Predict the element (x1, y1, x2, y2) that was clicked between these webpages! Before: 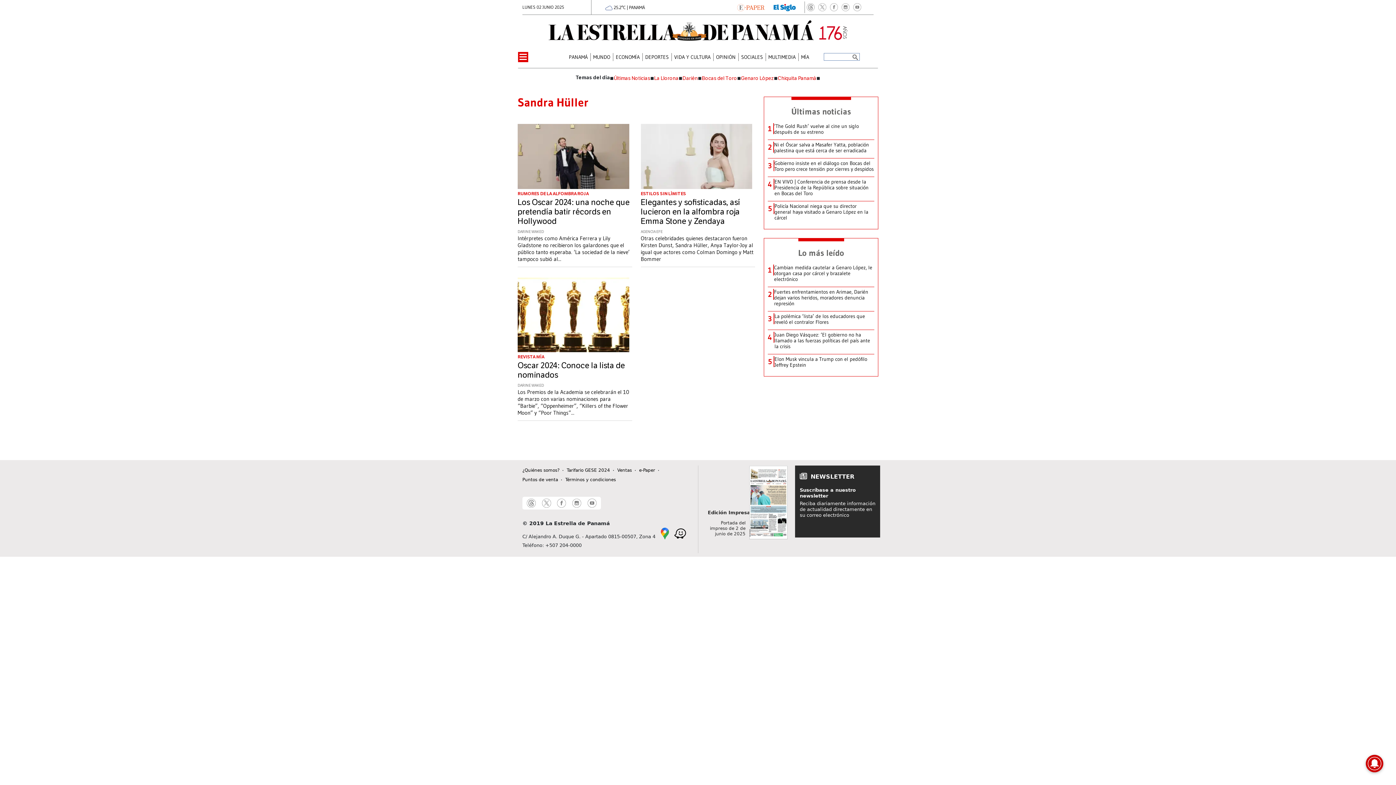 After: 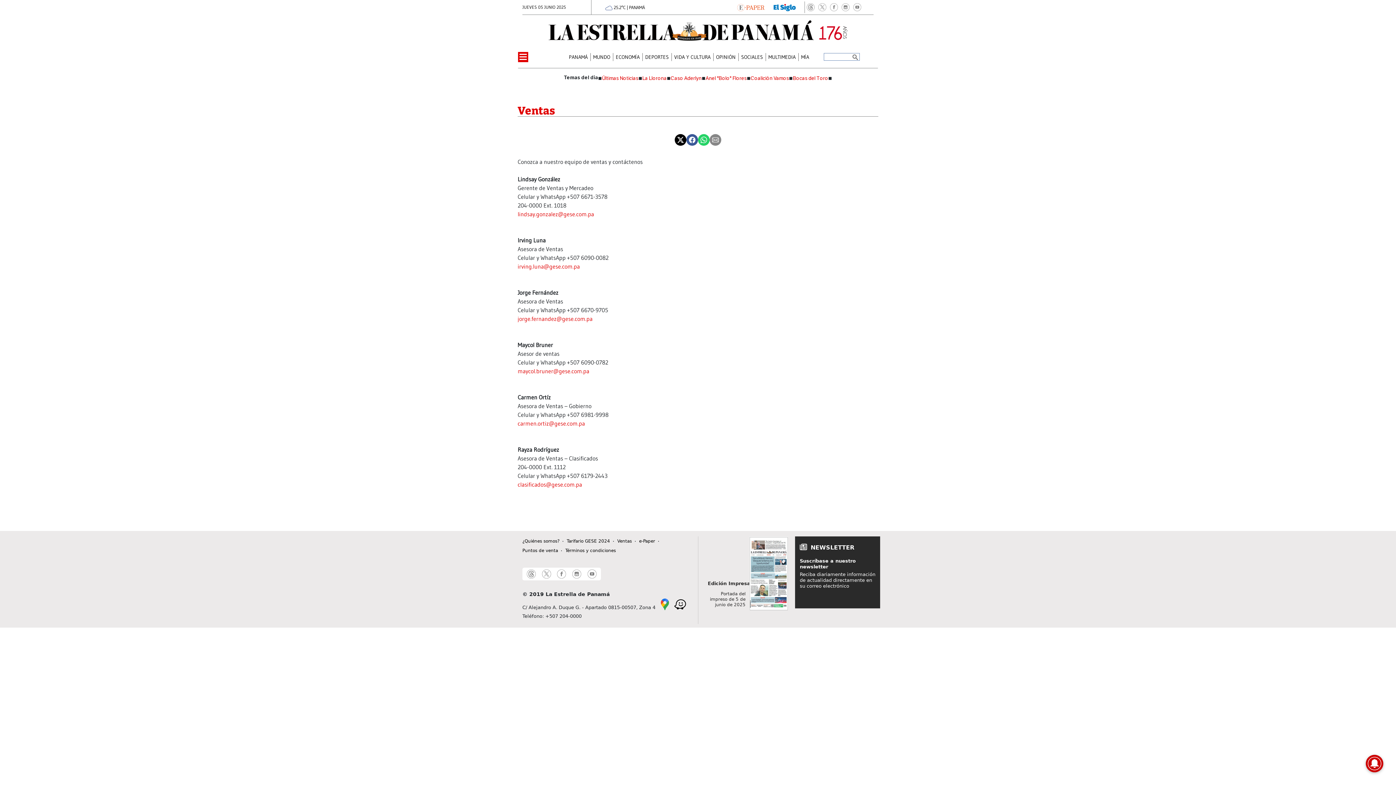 Action: bbox: (617, 466, 632, 475) label: Ventas